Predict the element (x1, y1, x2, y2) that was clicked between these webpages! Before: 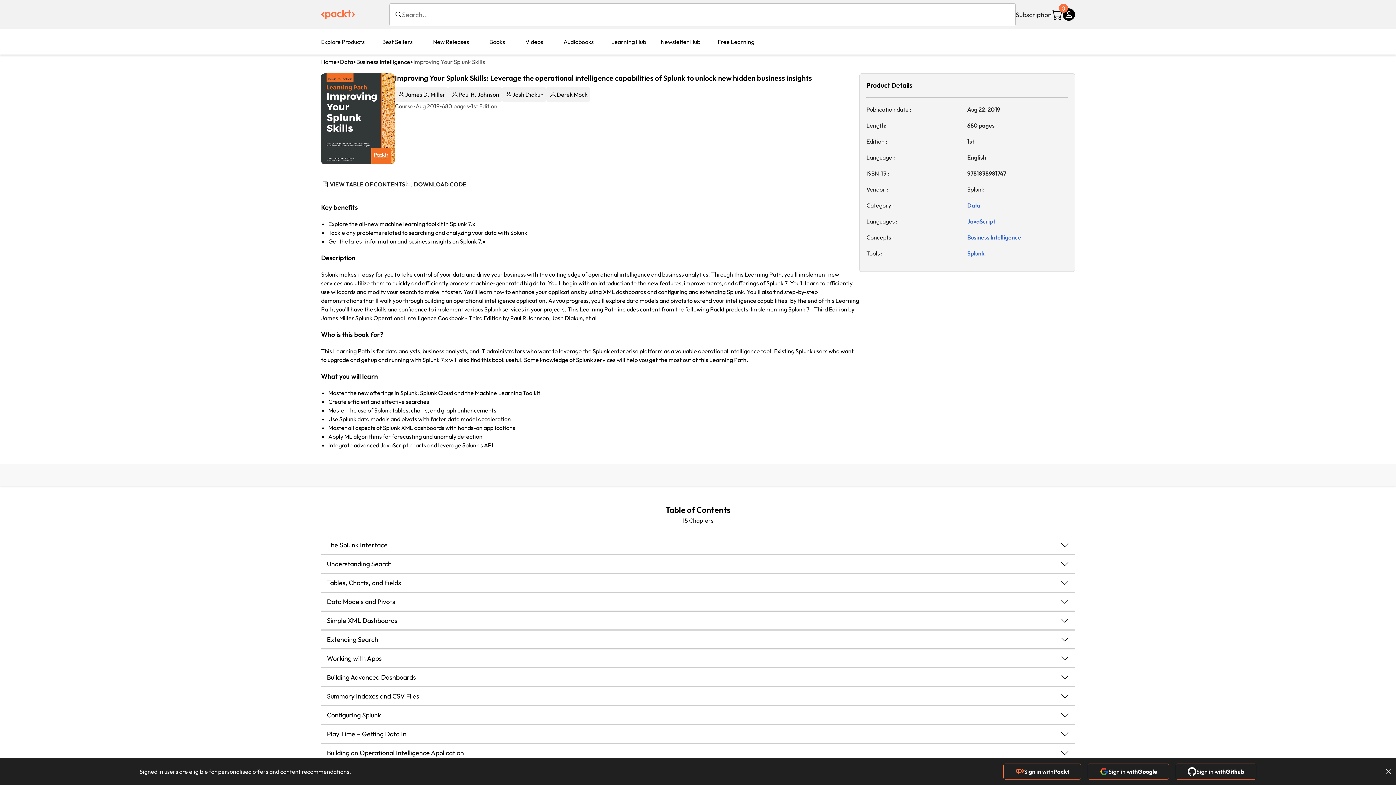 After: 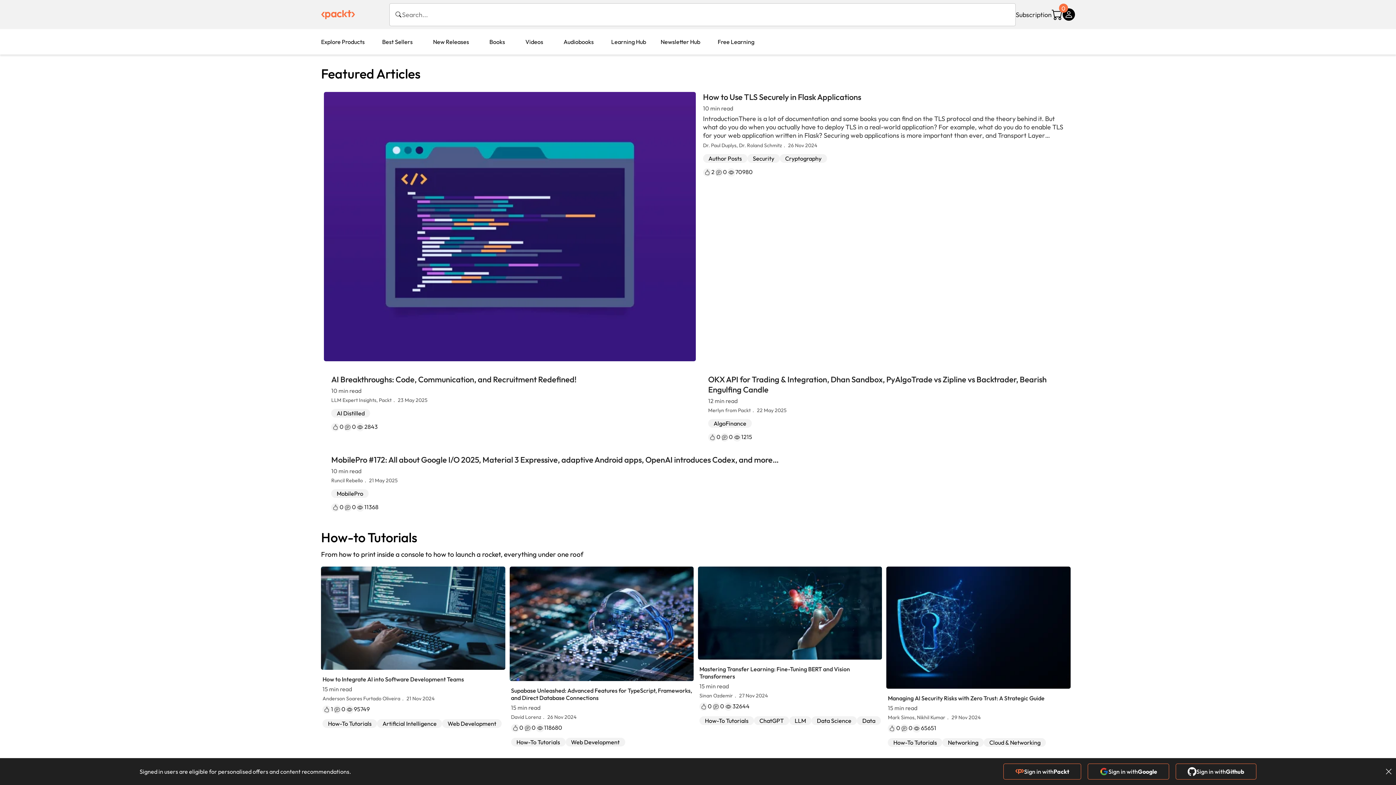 Action: bbox: (604, 29, 653, 54) label: Learning Hub